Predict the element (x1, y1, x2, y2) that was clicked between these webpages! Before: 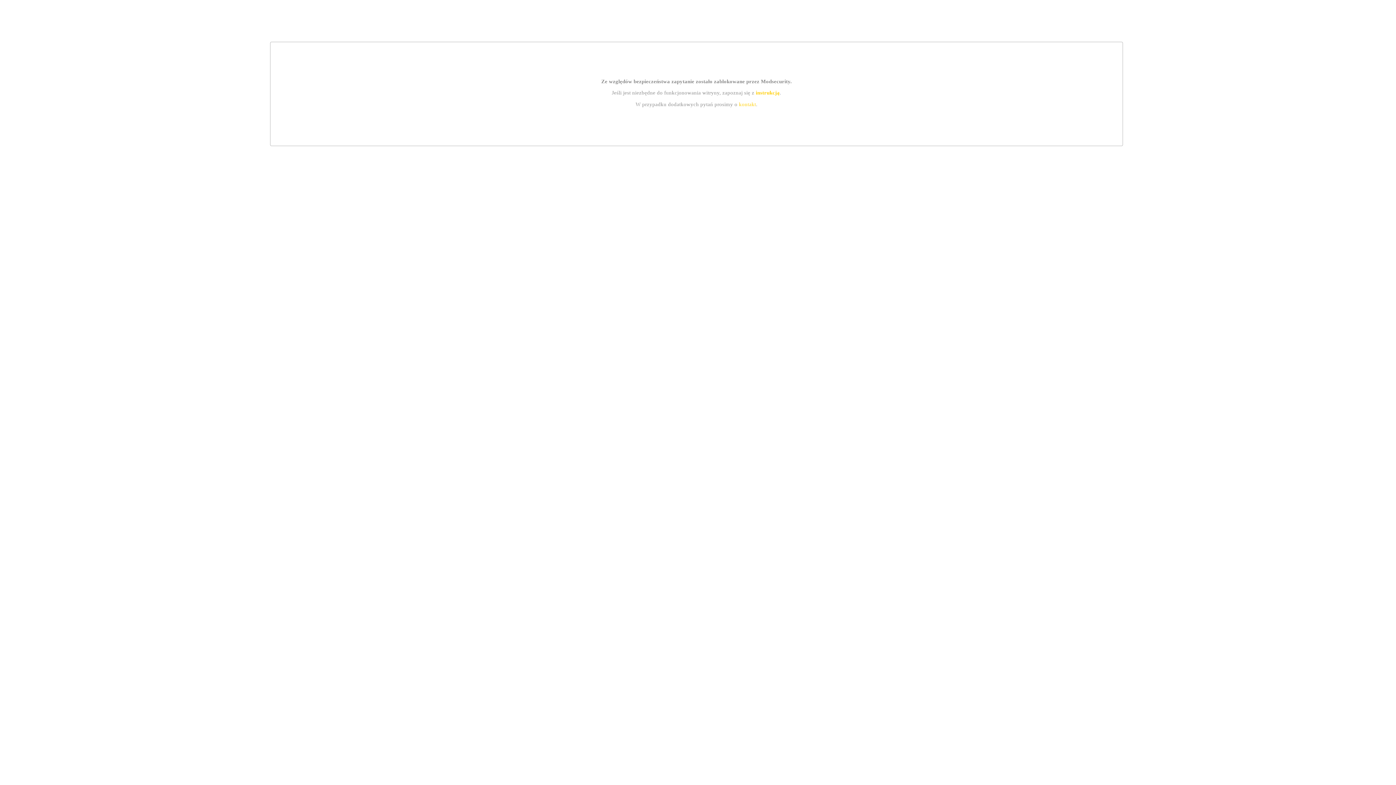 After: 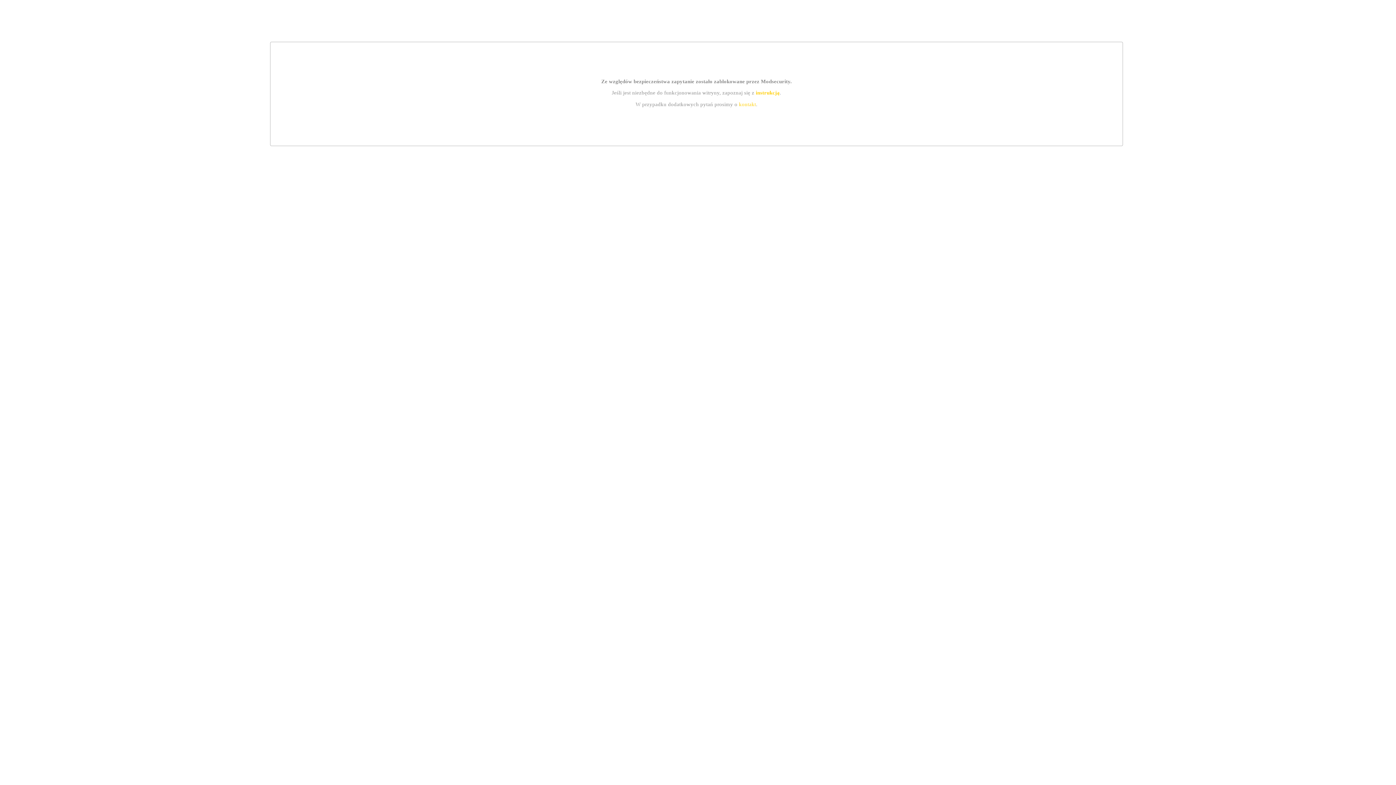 Action: label: kontakt bbox: (739, 101, 756, 107)